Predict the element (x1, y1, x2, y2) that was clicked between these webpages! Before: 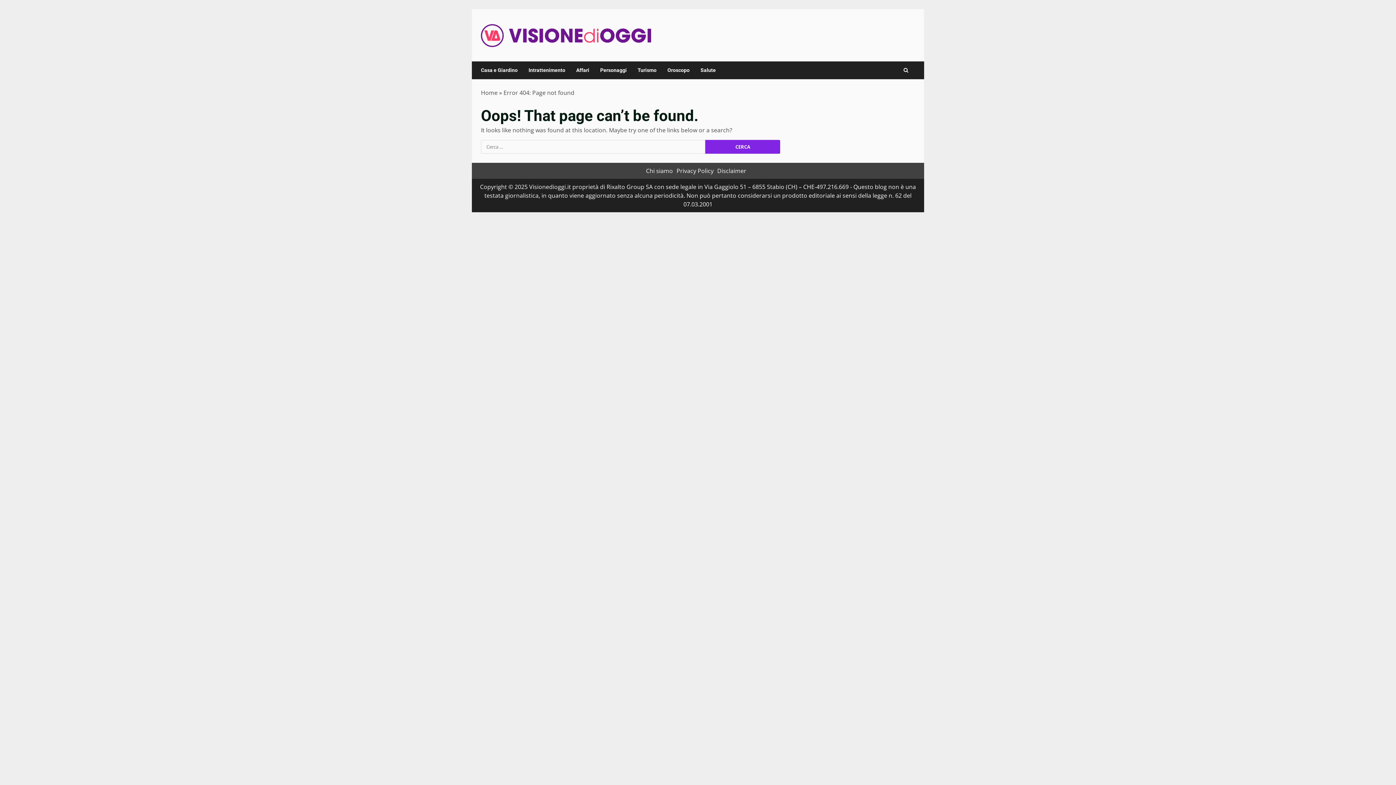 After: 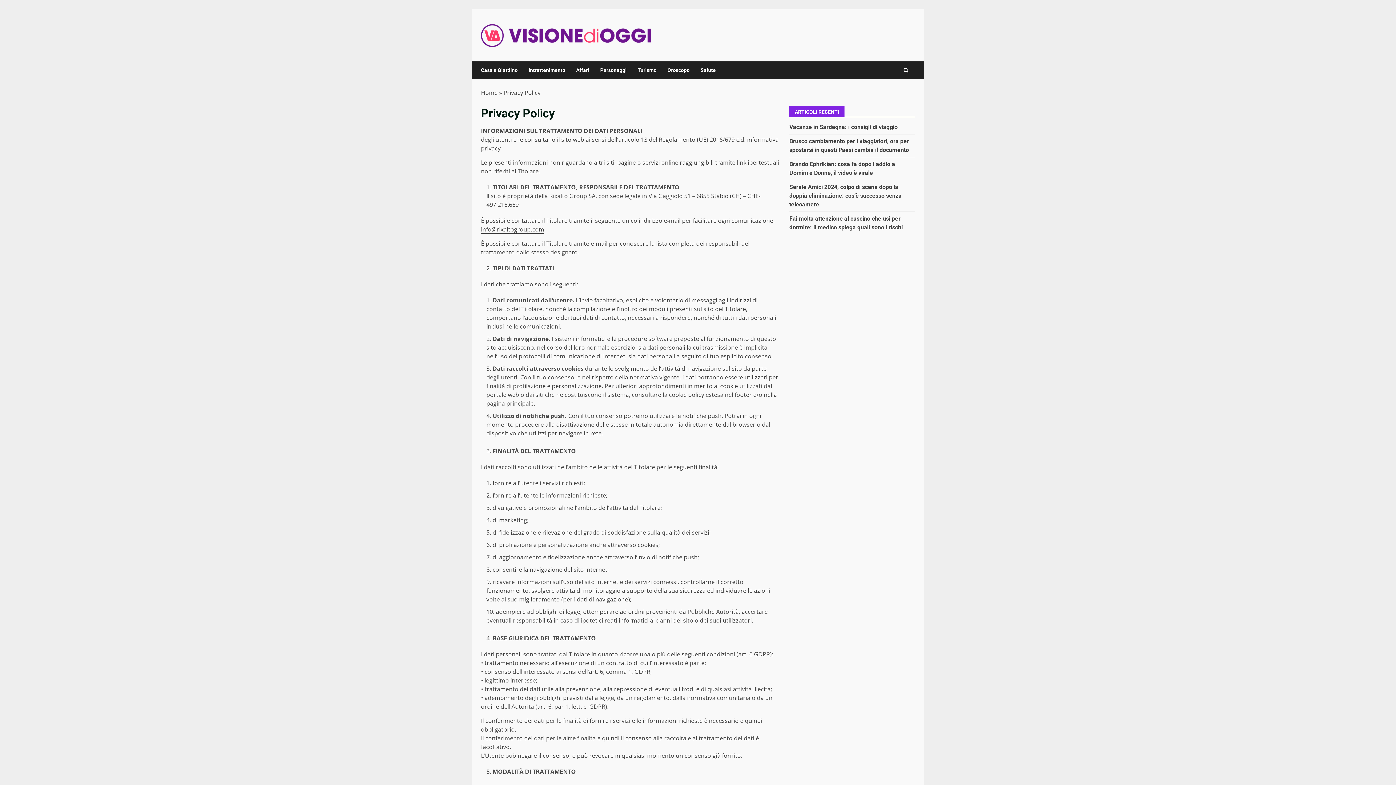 Action: label: Privacy Policy bbox: (676, 166, 713, 174)